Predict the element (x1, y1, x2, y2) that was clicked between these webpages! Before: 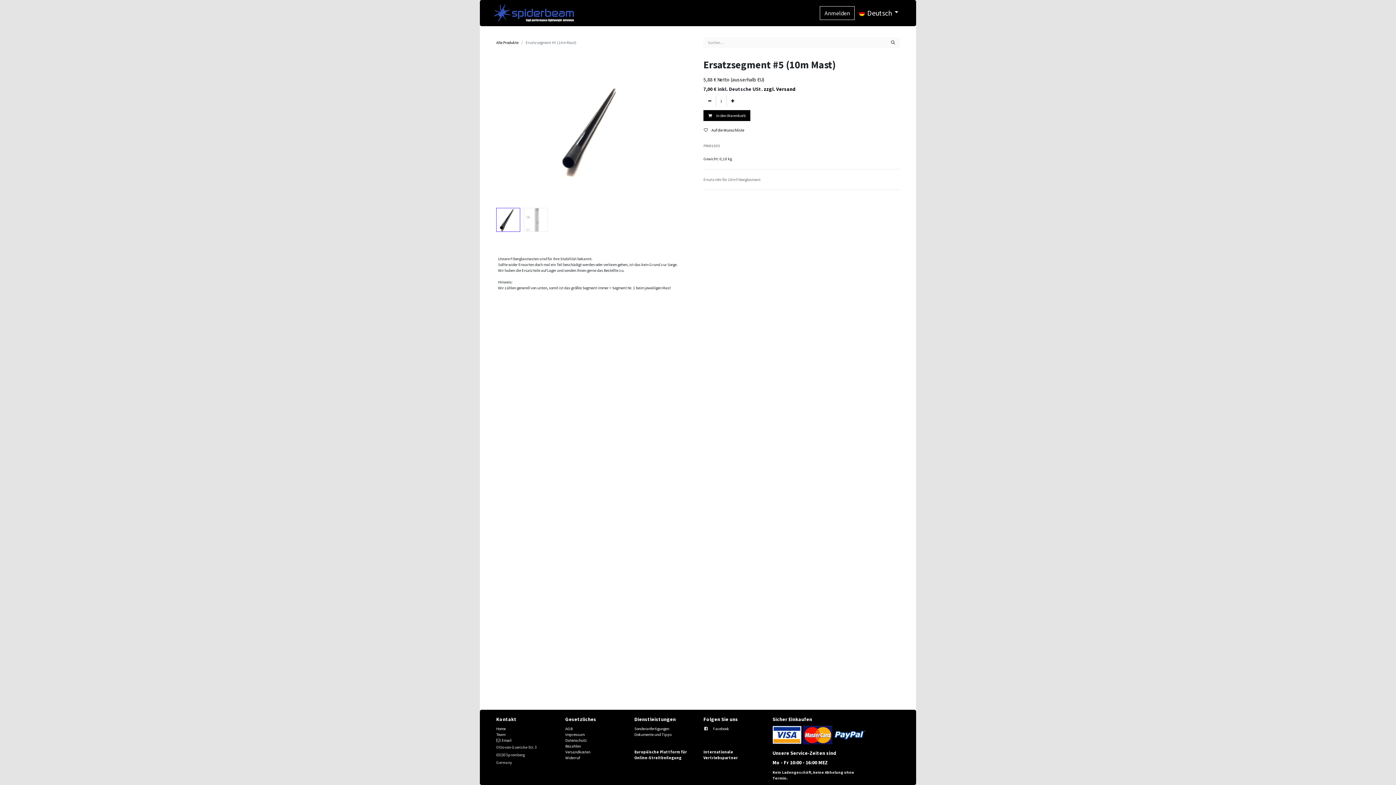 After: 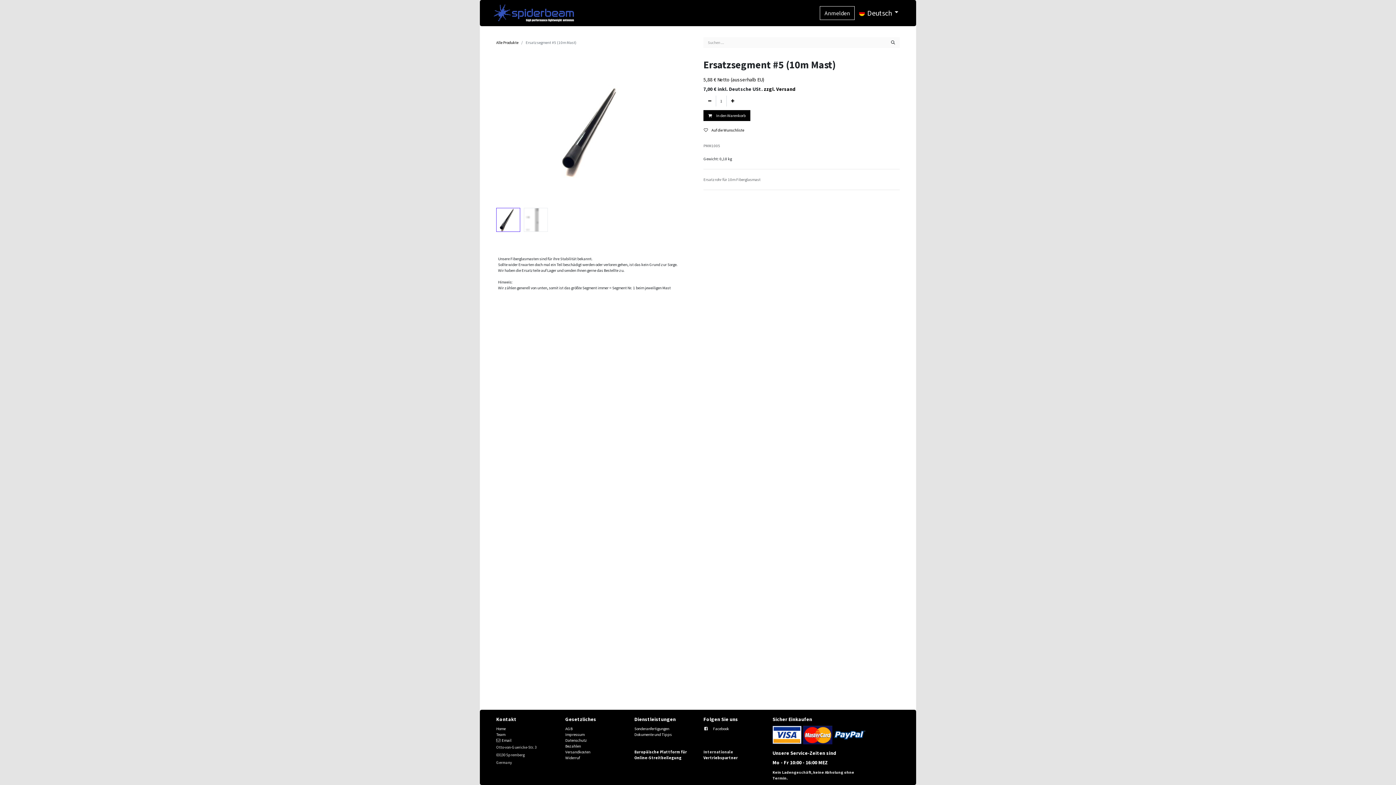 Action: bbox: (703, 749, 733, 755) label: Internationale